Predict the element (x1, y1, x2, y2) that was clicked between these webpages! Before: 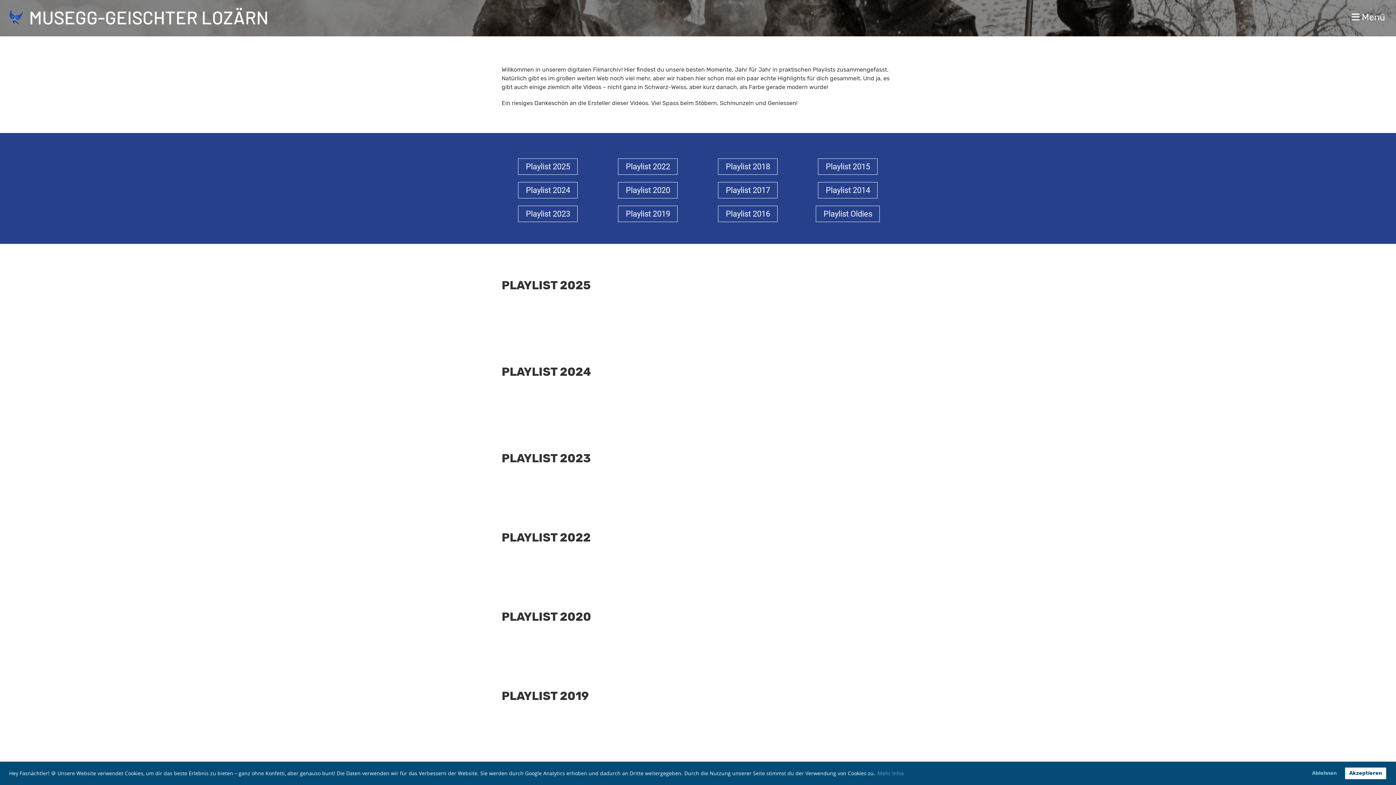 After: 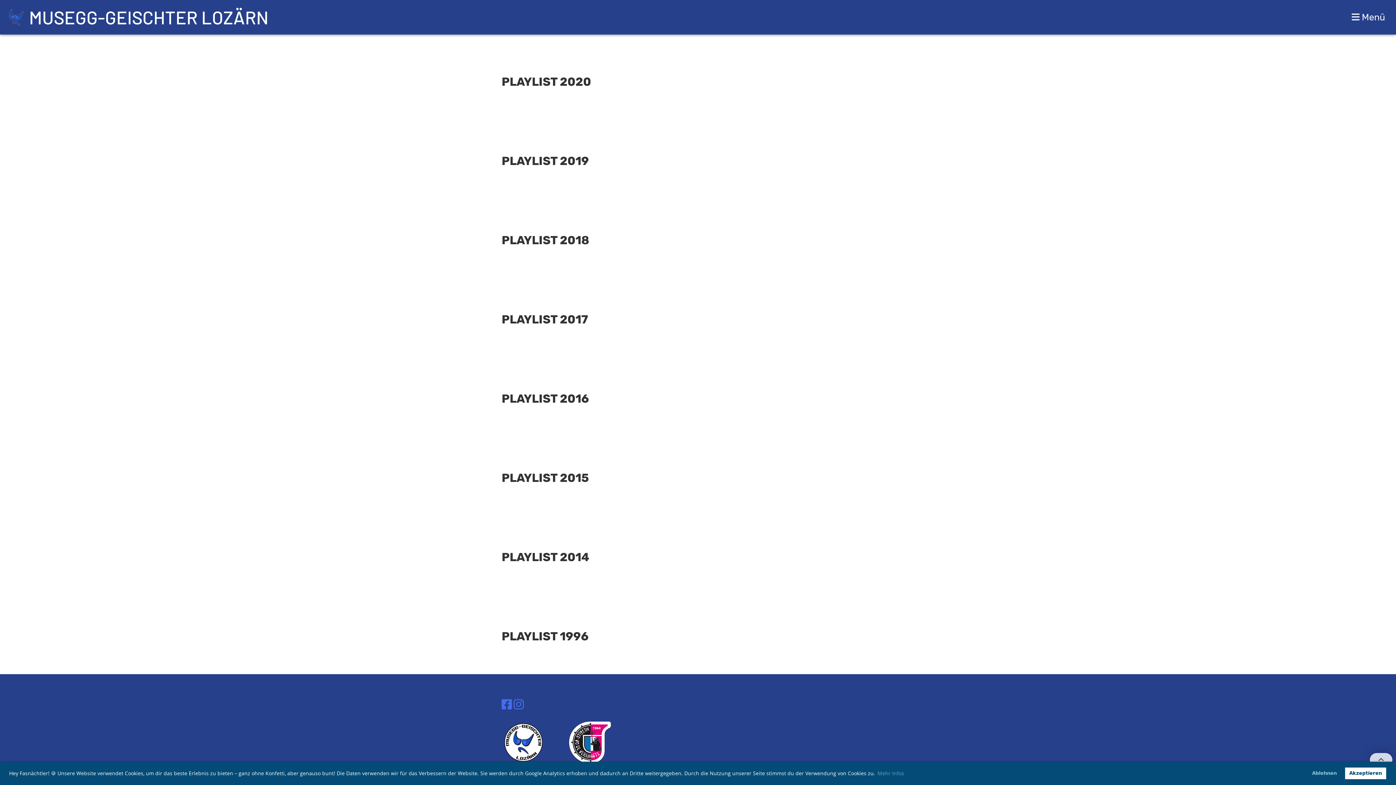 Action: bbox: (816, 205, 880, 222) label: Playlist Oldies